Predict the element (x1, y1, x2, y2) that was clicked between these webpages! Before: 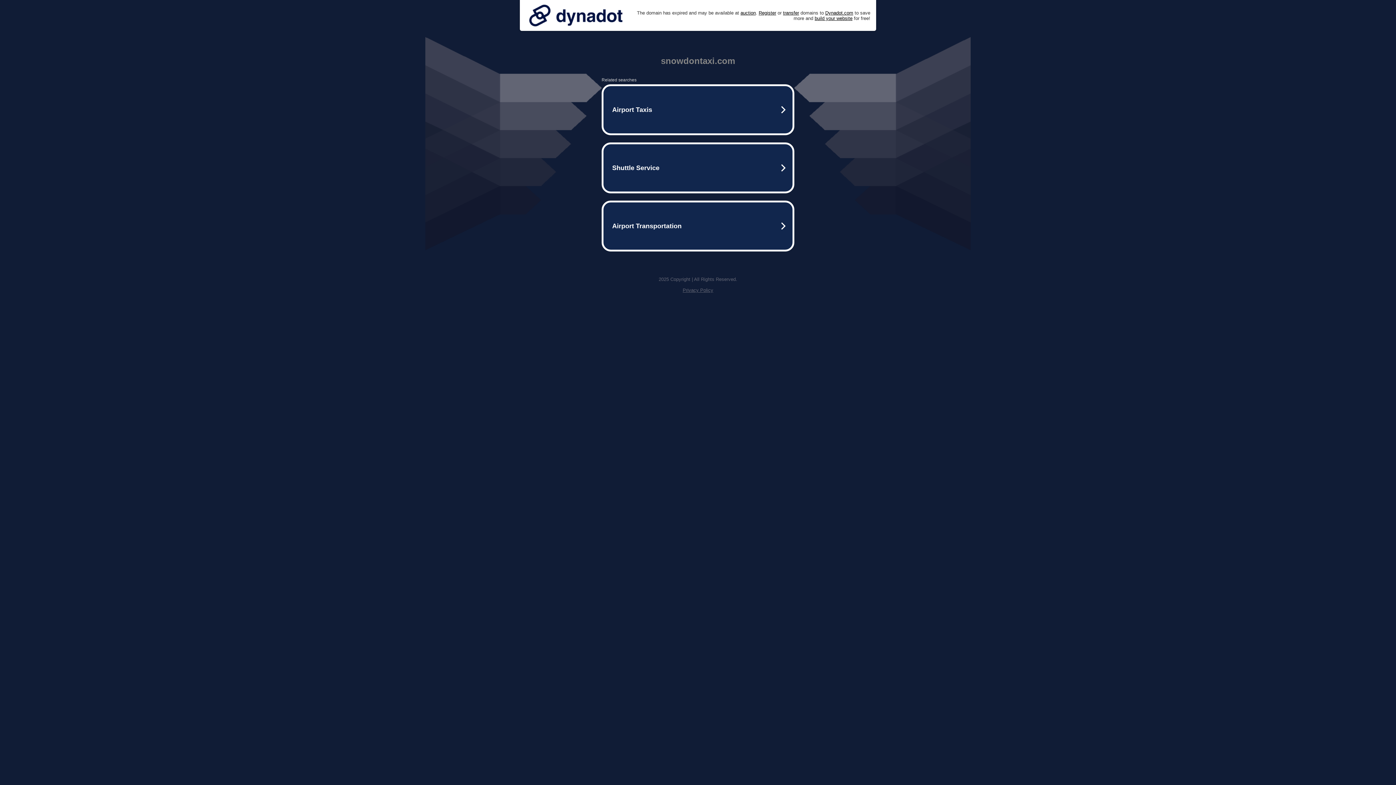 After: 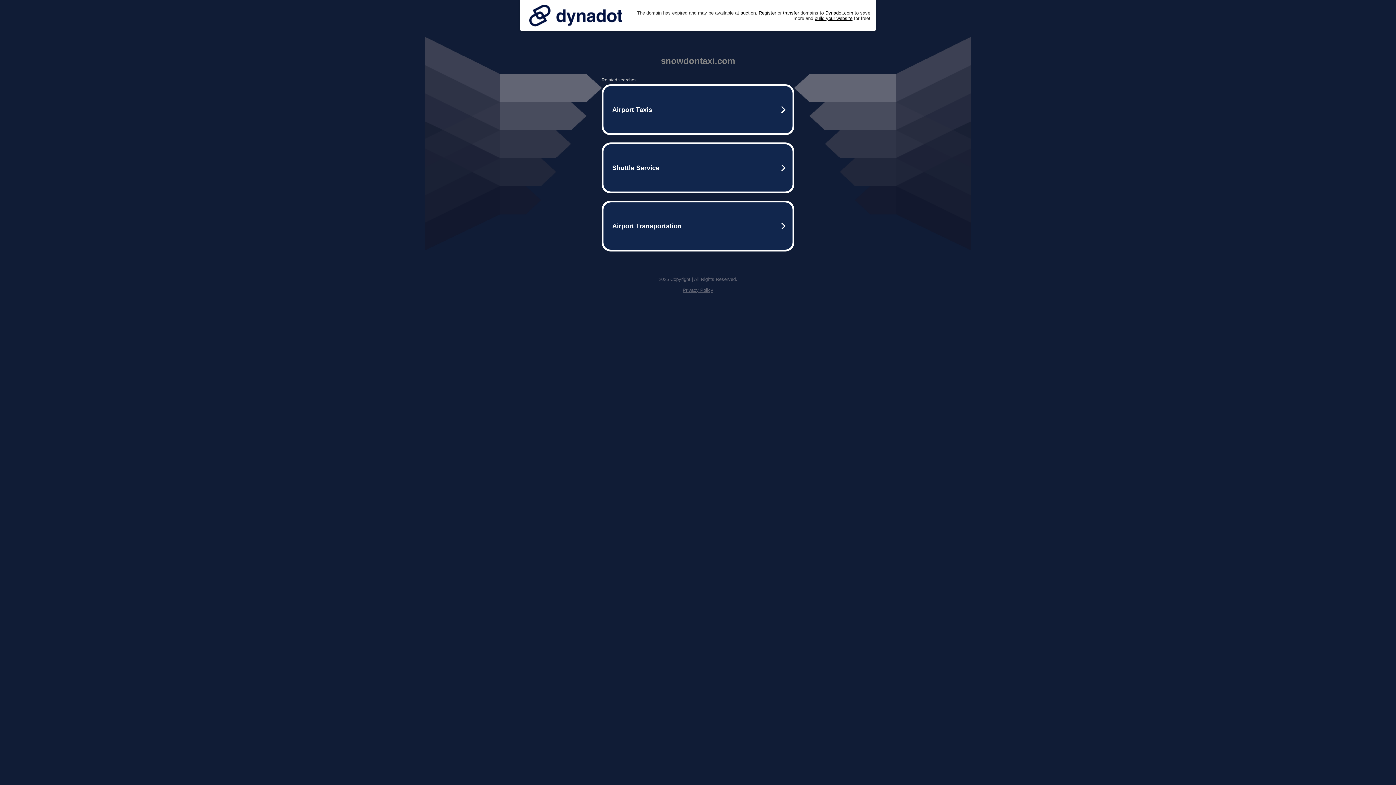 Action: bbox: (525, 0, 626, 30)